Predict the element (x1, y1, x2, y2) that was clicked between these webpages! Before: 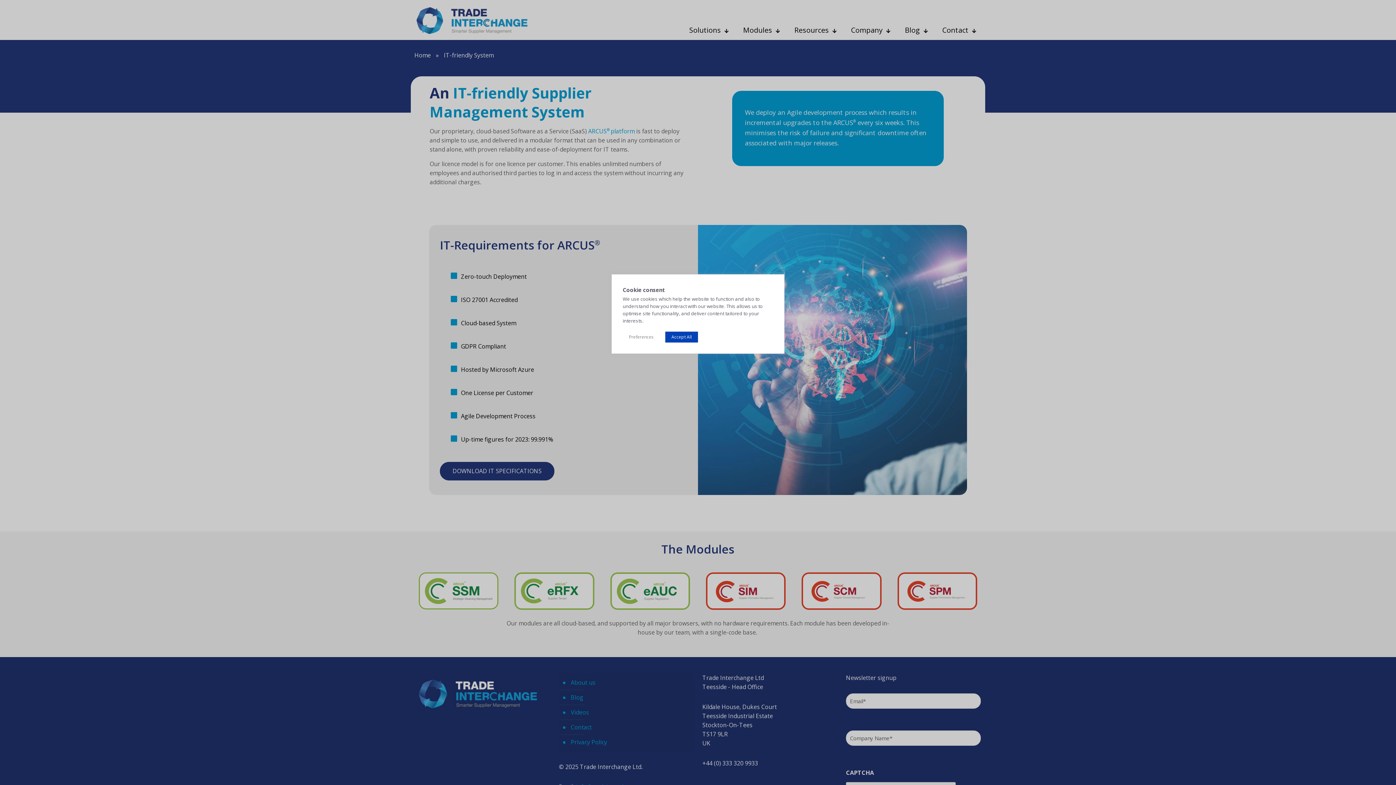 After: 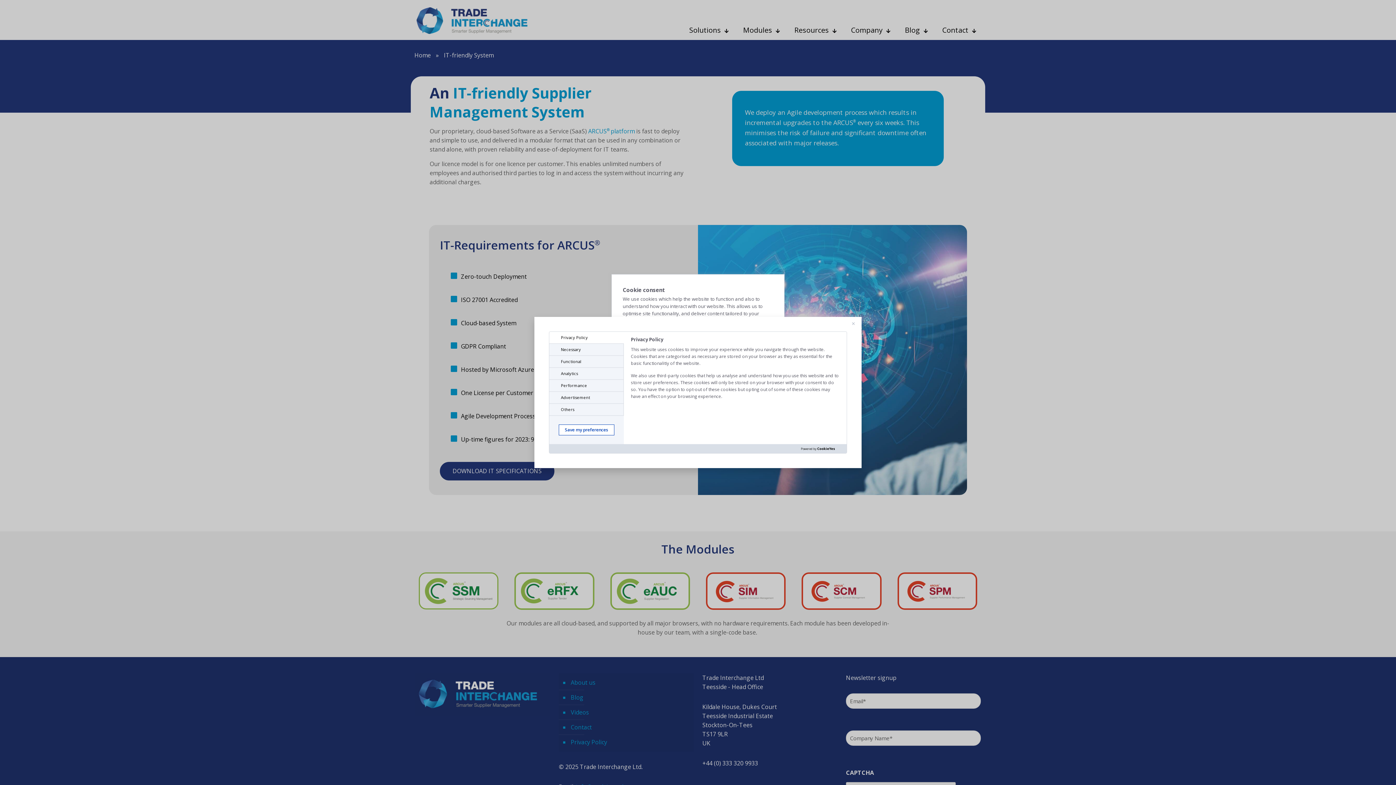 Action: label: Preferences bbox: (622, 331, 660, 342)